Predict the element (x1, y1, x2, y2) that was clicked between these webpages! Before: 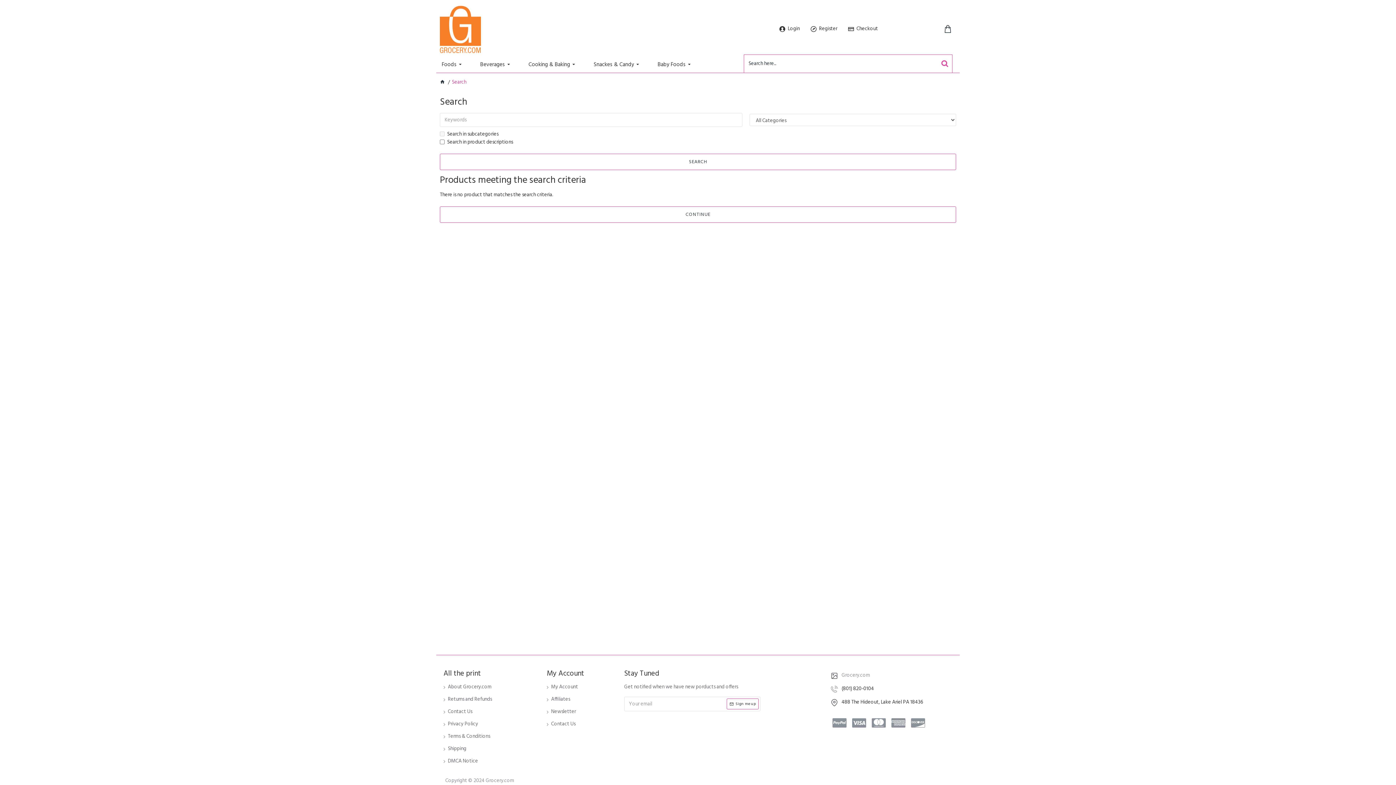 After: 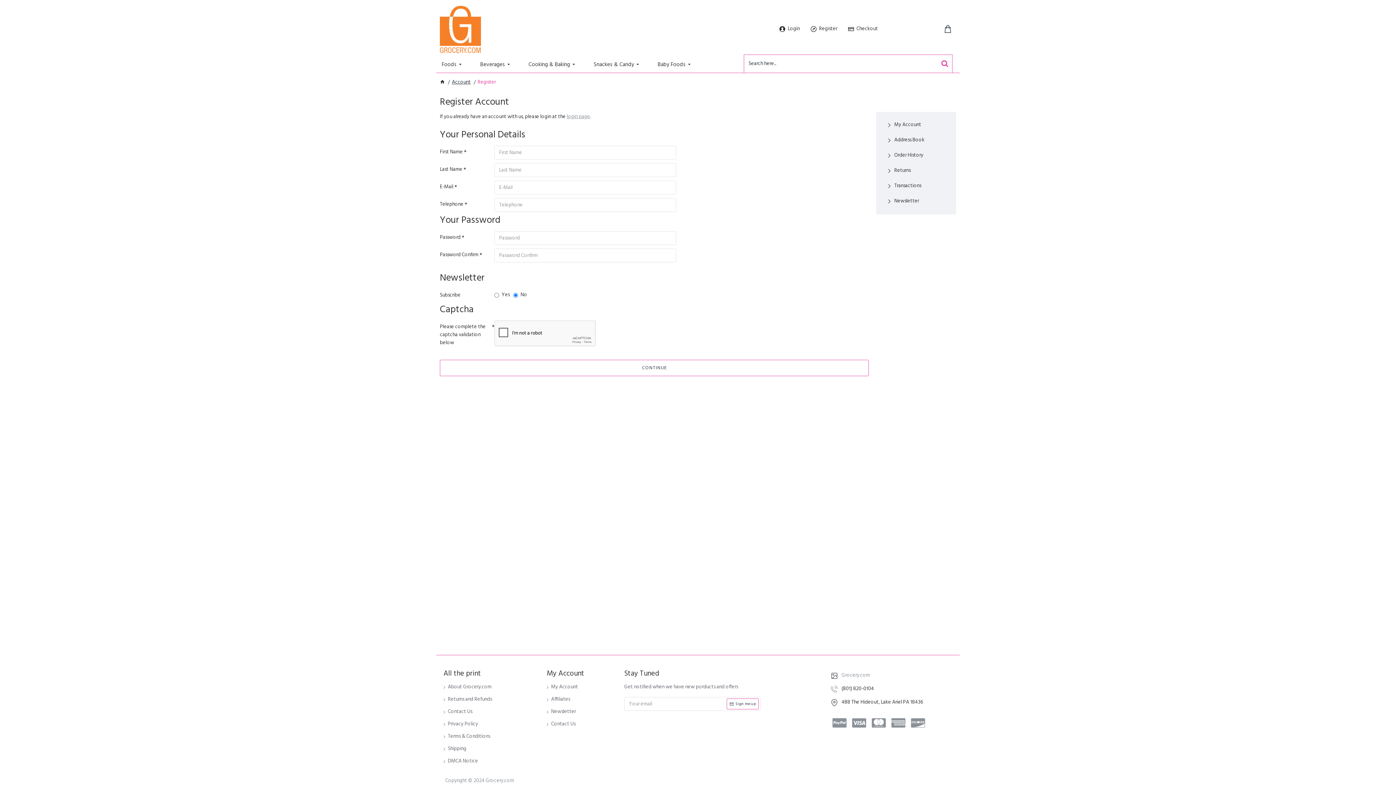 Action: label: Register bbox: (807, 21, 841, 36)